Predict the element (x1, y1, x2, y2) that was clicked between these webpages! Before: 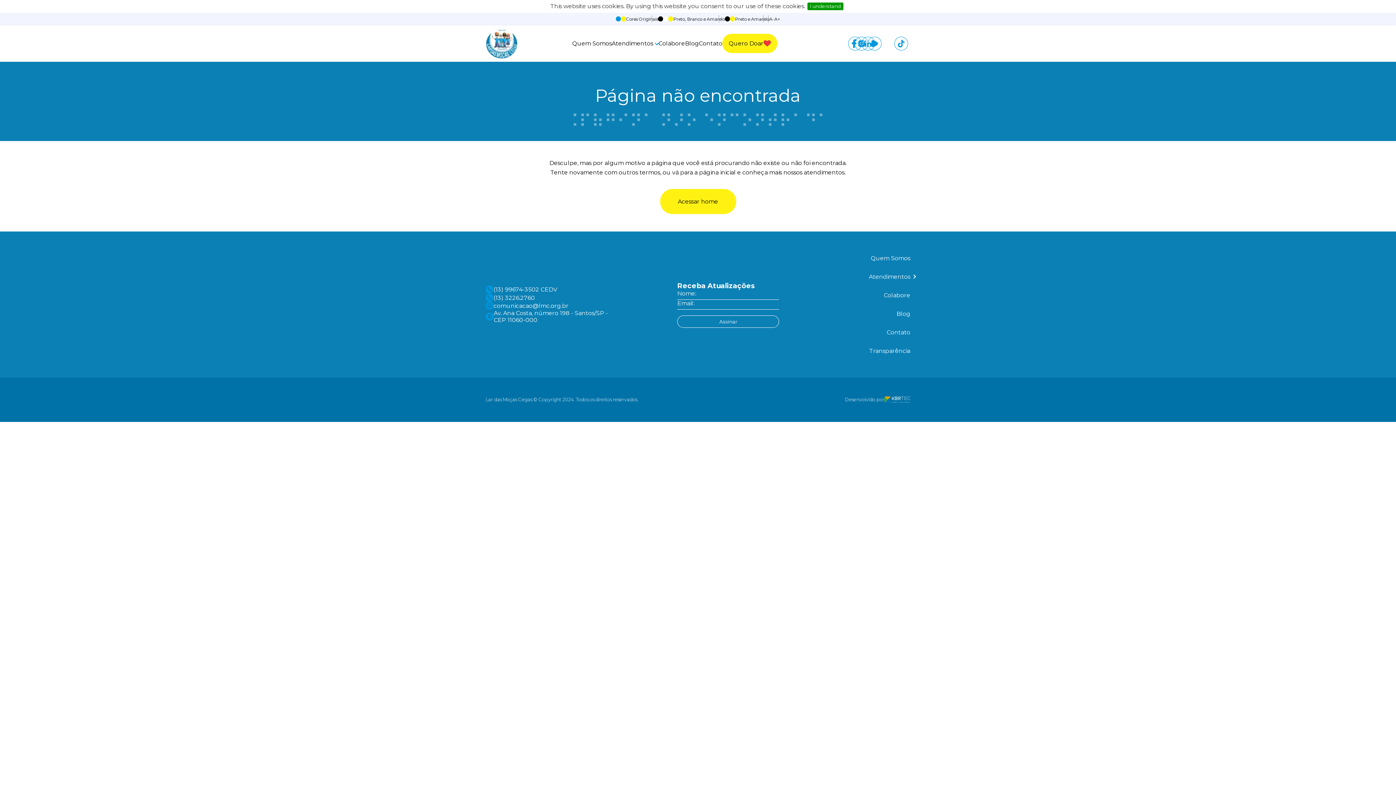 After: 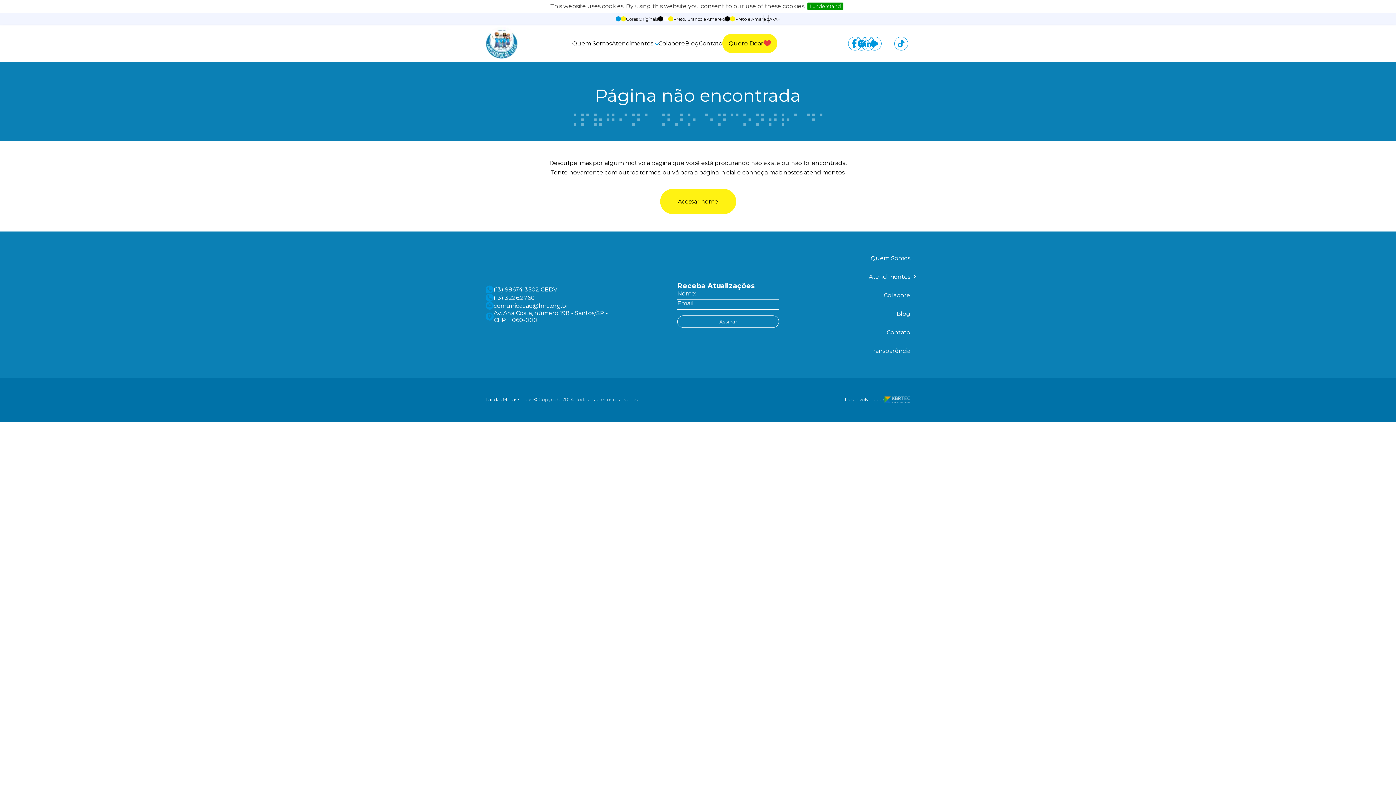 Action: bbox: (485, 285, 613, 293) label: (13) 99674-3502 CEDV